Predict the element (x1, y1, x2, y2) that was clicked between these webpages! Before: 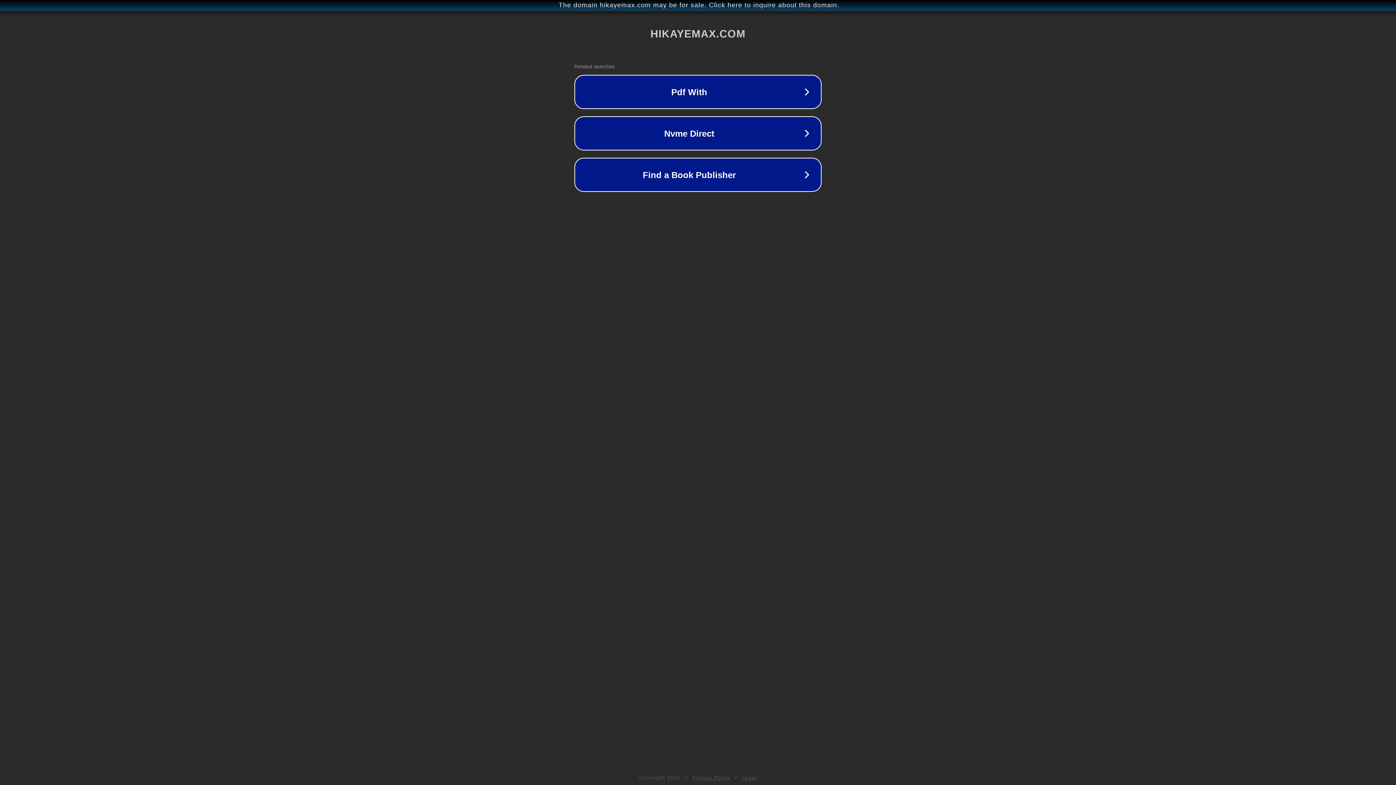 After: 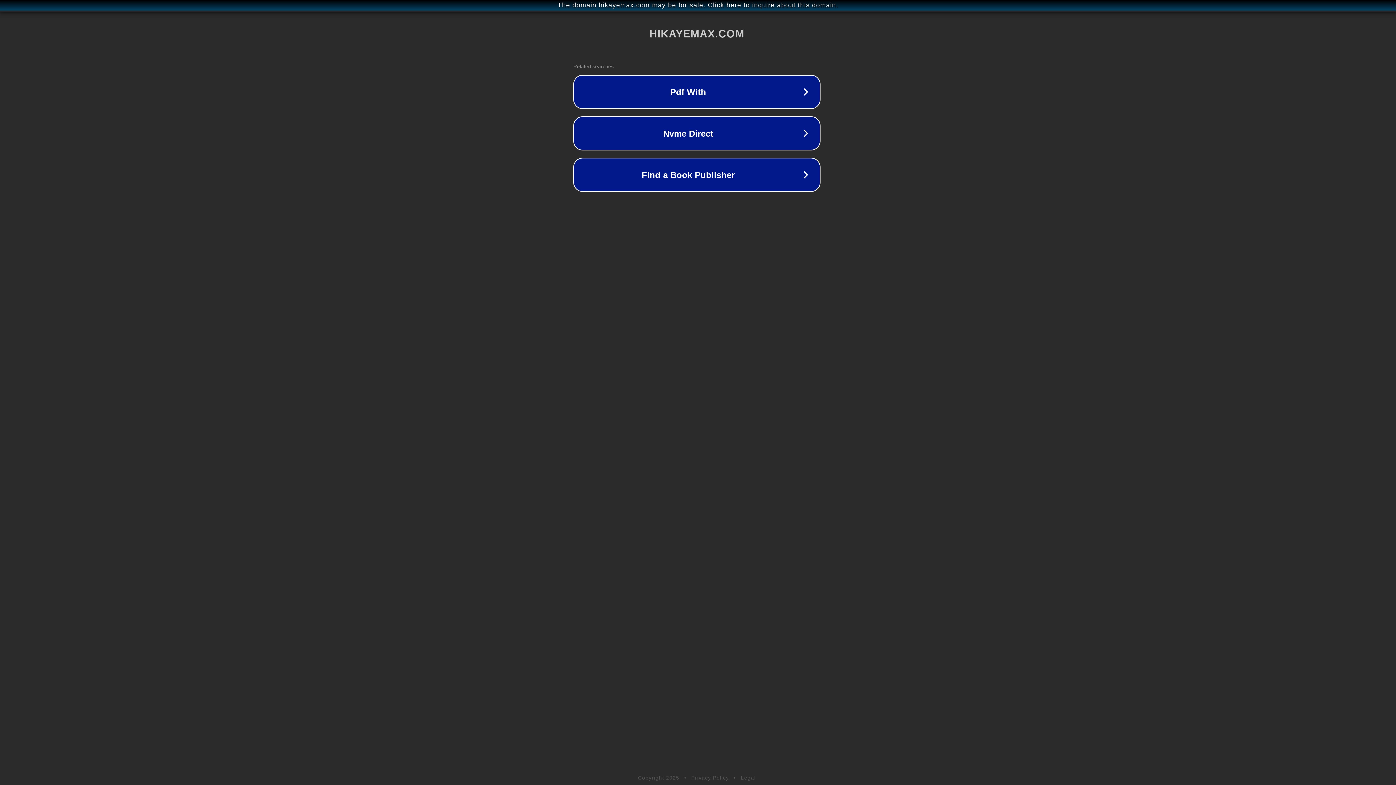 Action: bbox: (1, 1, 1397, 9) label: The domain hikayemax.com may be for sale. Click here to inquire about this domain.